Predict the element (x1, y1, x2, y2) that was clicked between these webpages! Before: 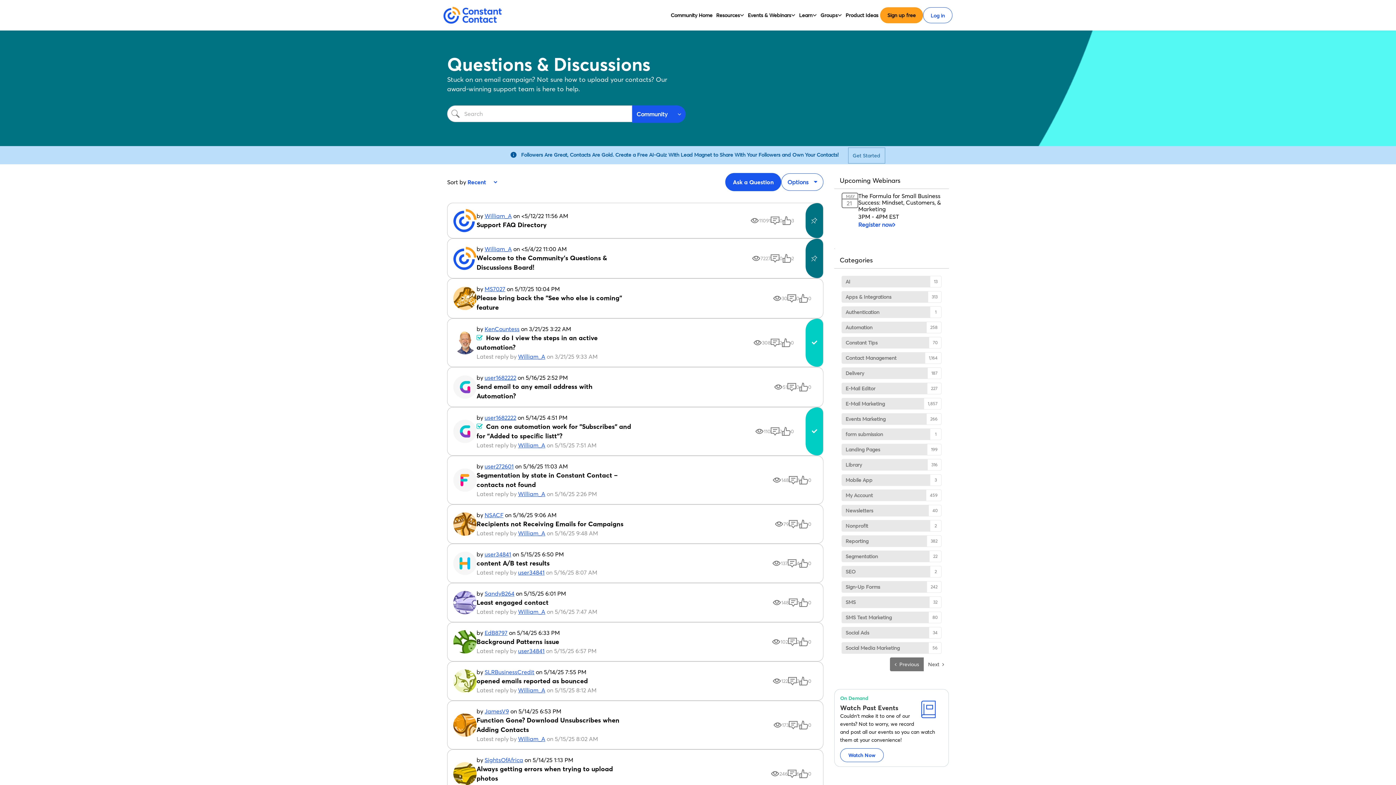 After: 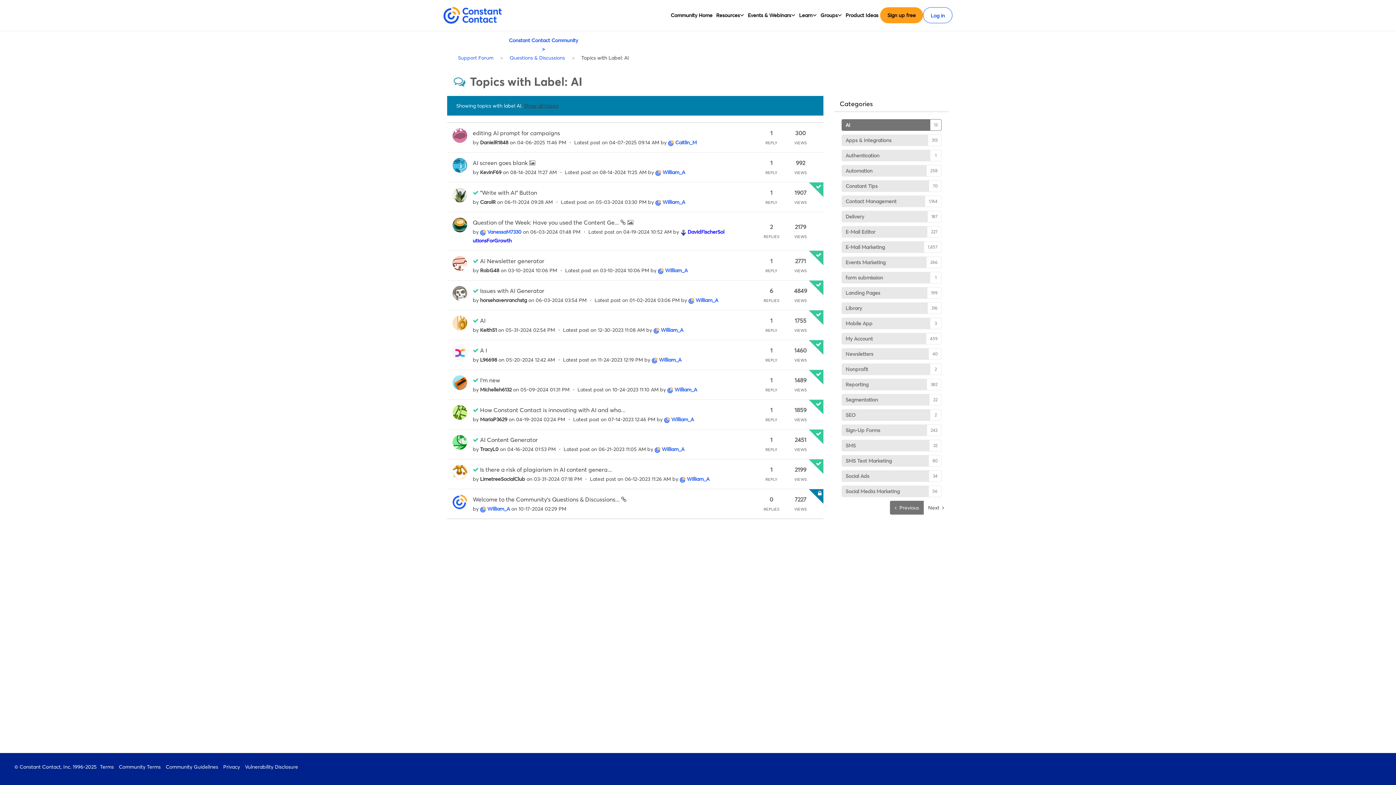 Action: bbox: (841, 275, 941, 287) label: Filter Topics with Label: AI